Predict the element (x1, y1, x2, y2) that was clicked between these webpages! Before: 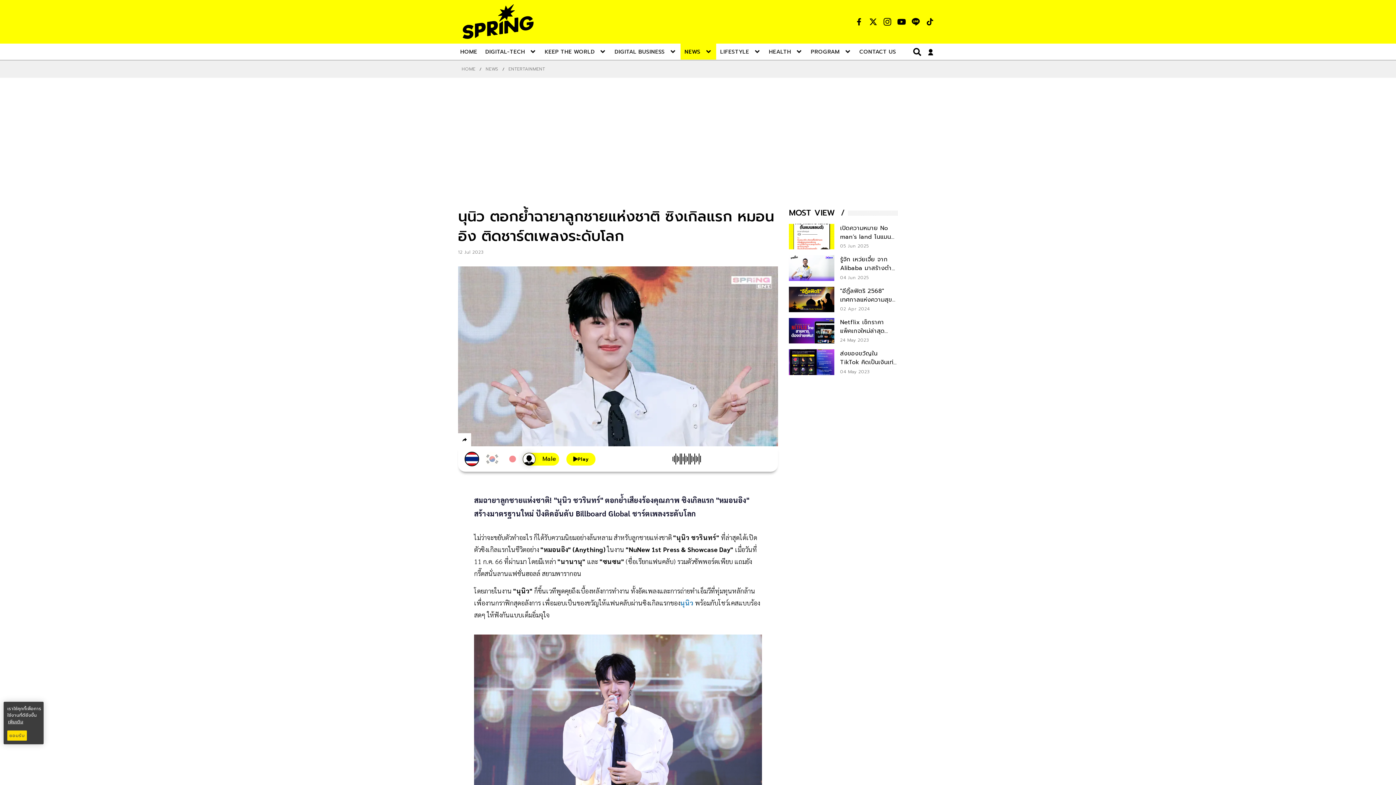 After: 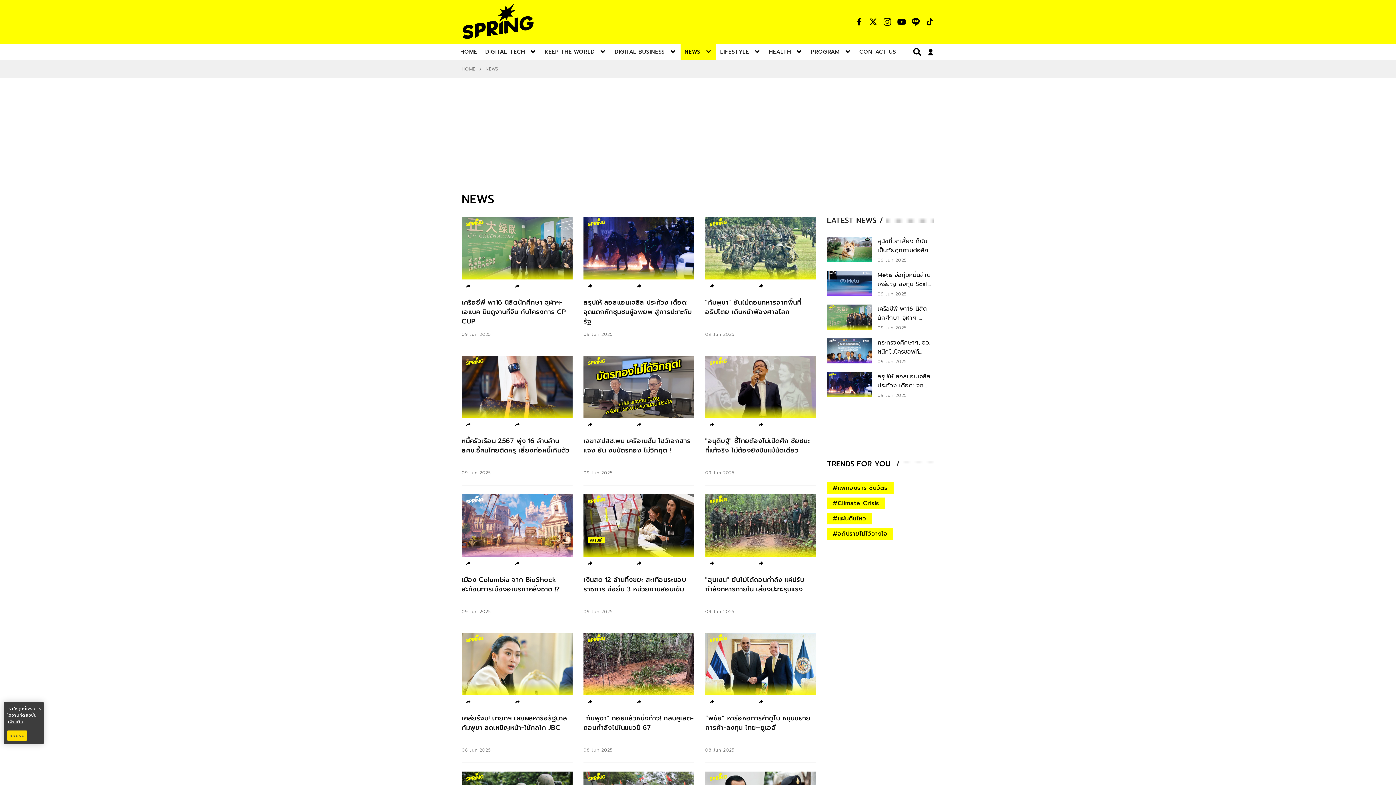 Action: label: NEWS bbox: (485, 65, 498, 72)